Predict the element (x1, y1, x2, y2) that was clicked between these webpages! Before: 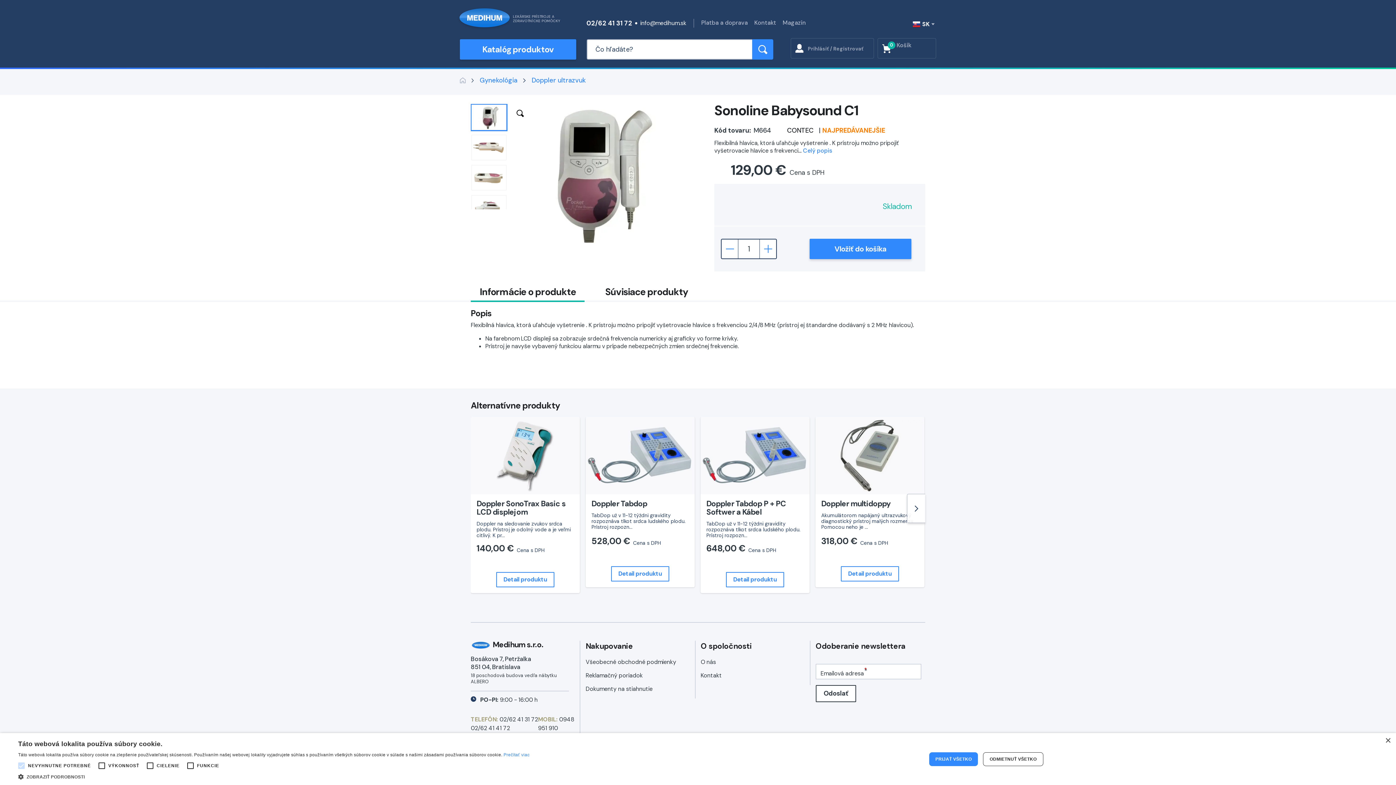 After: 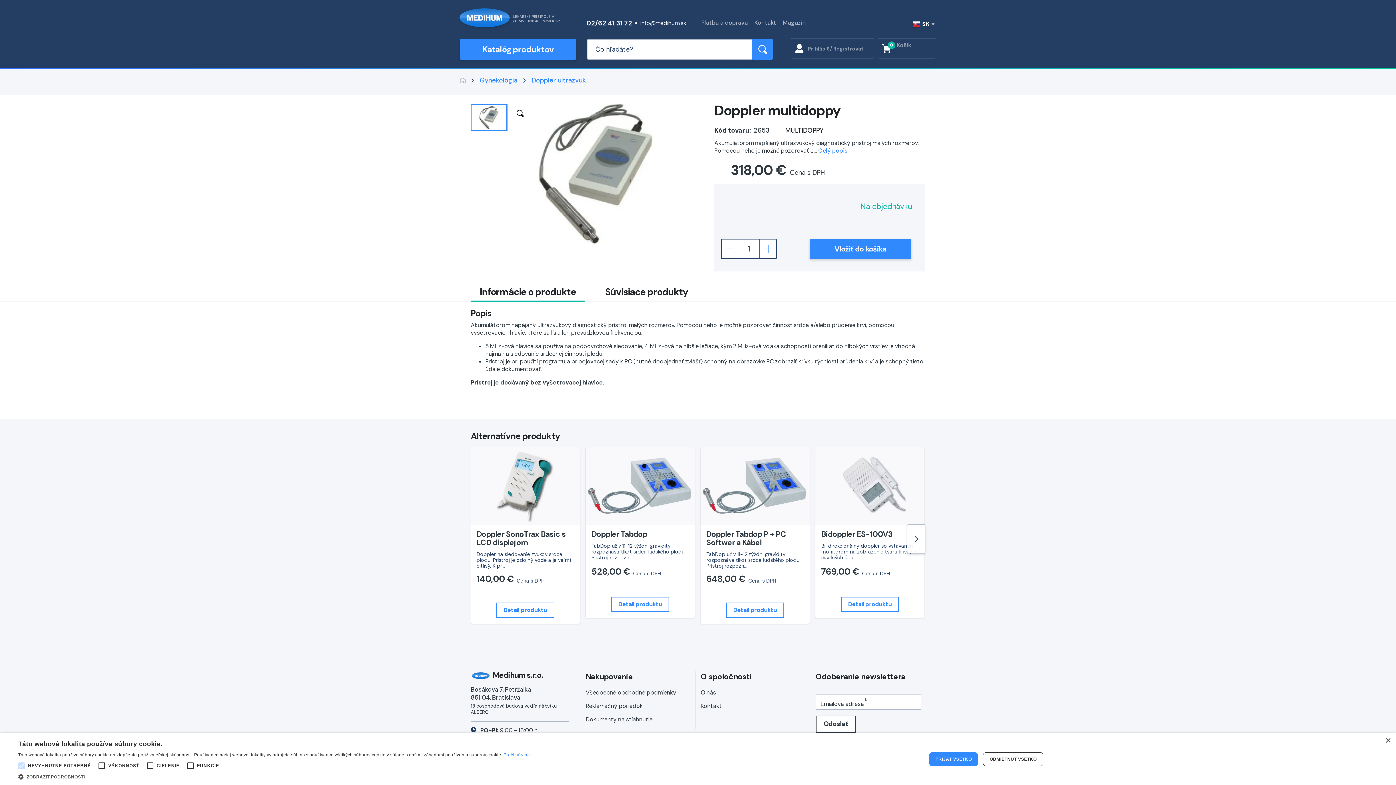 Action: label: Detail produktu bbox: (841, 566, 899, 581)